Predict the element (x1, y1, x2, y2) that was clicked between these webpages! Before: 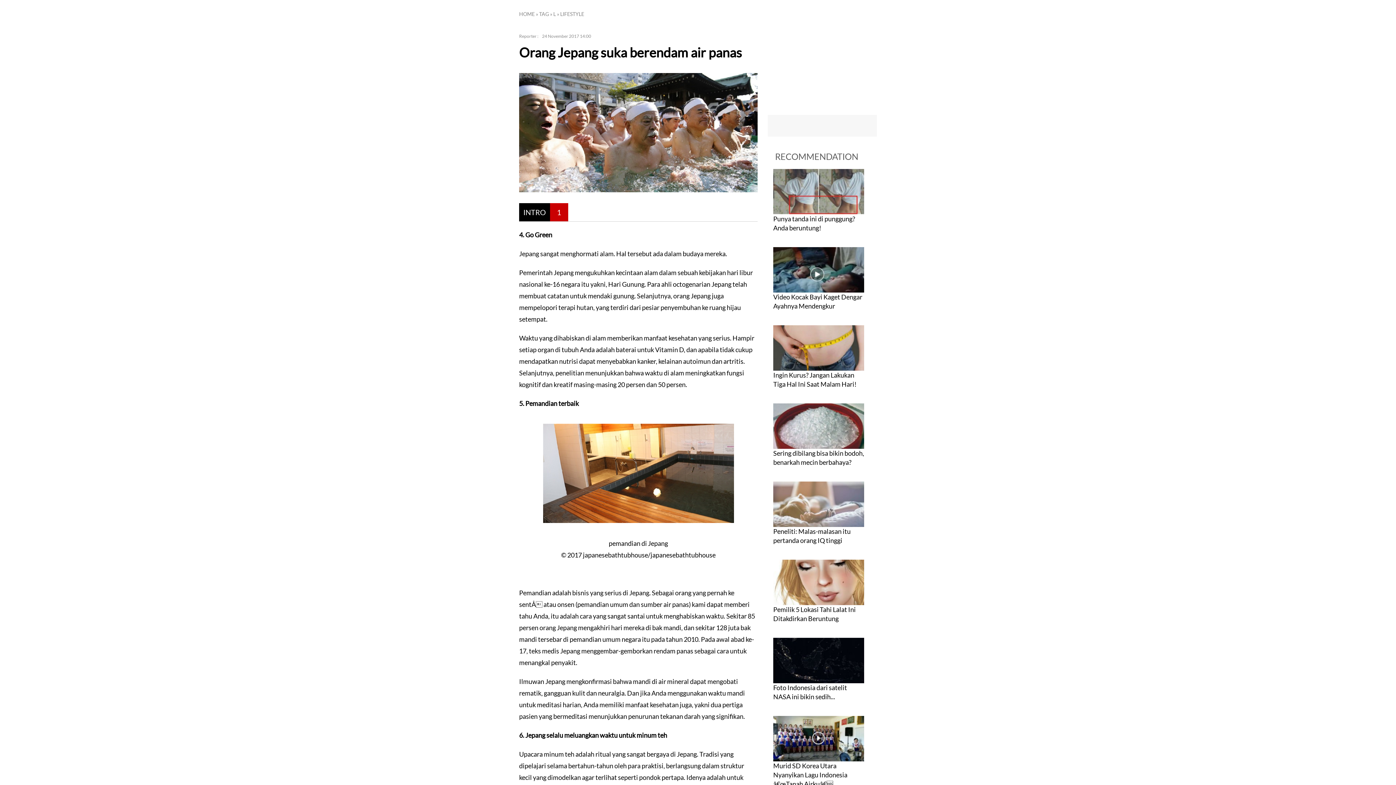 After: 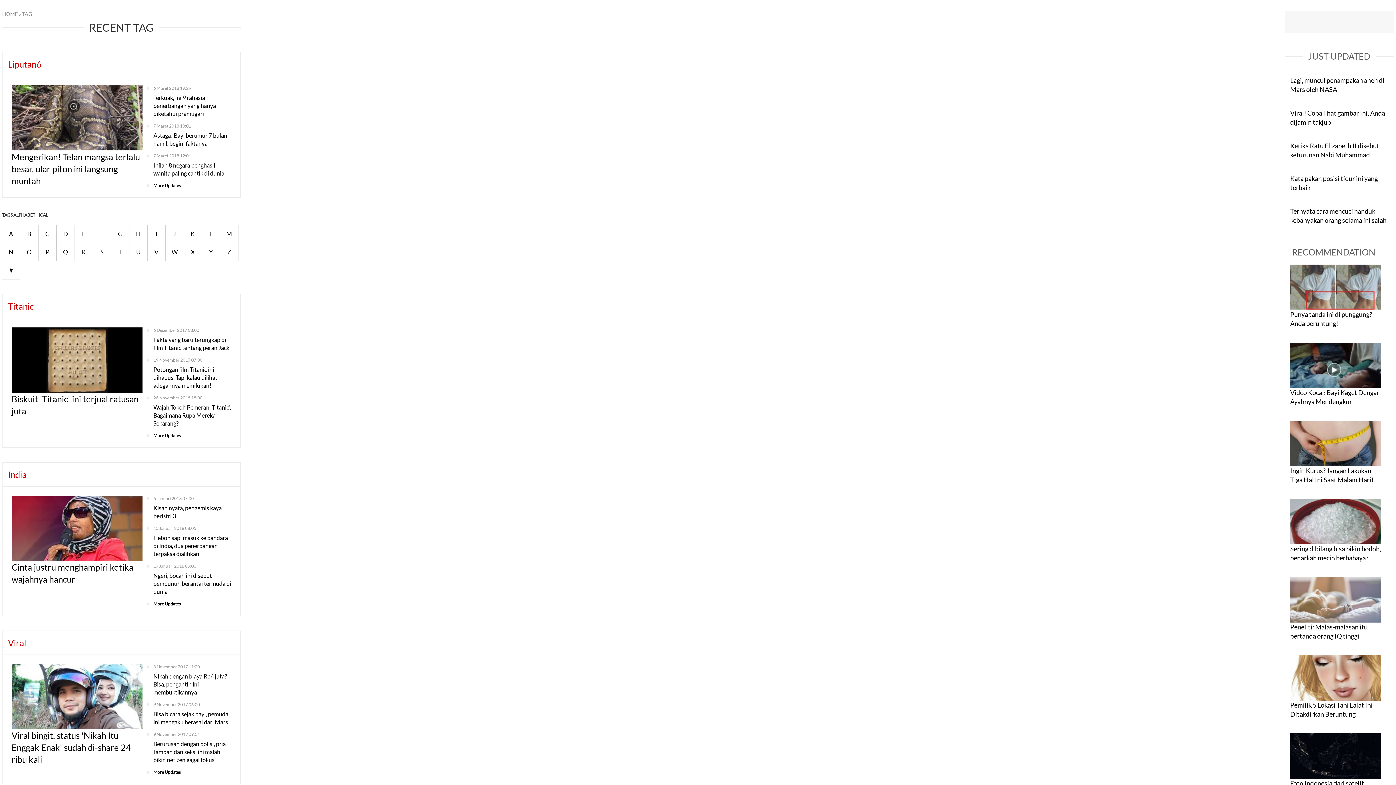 Action: bbox: (539, 10, 549, 17) label: TAG